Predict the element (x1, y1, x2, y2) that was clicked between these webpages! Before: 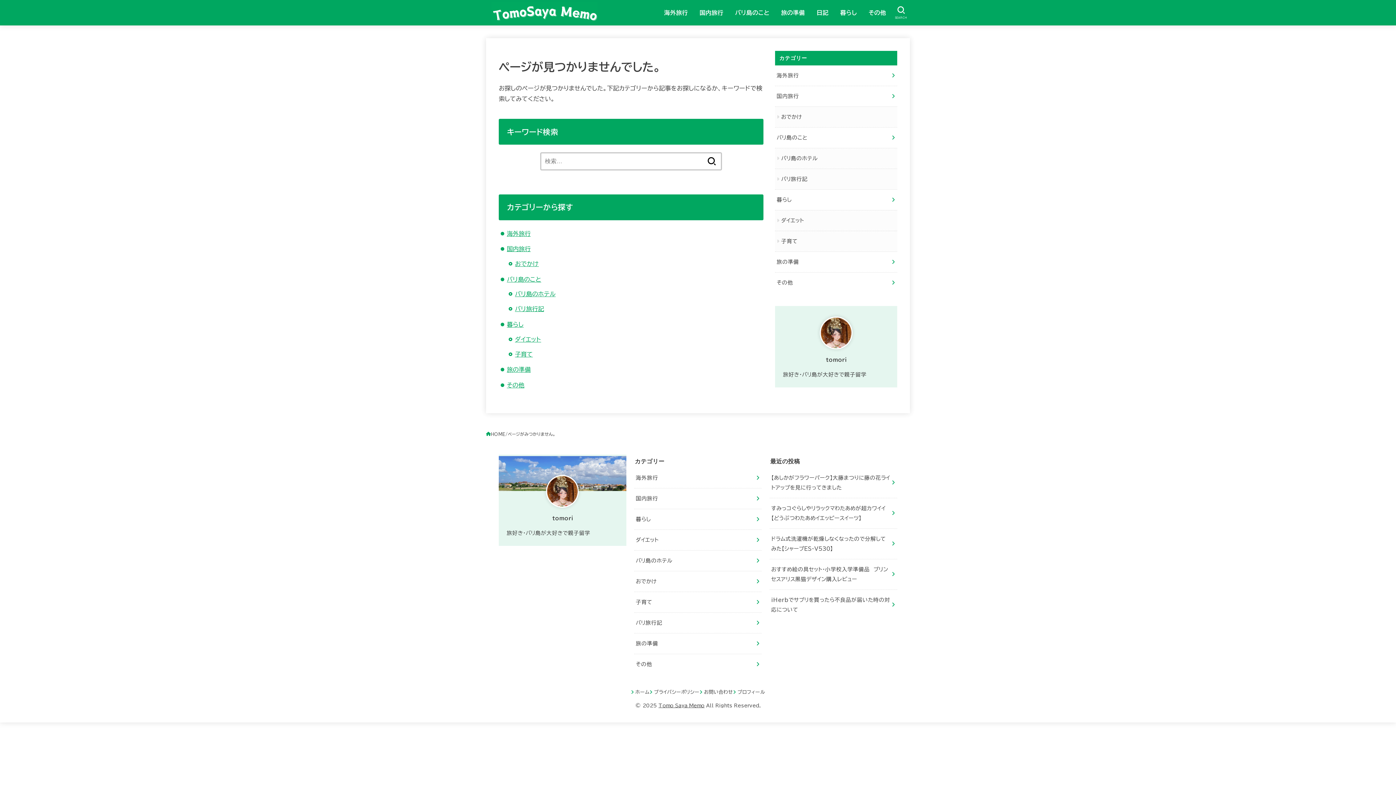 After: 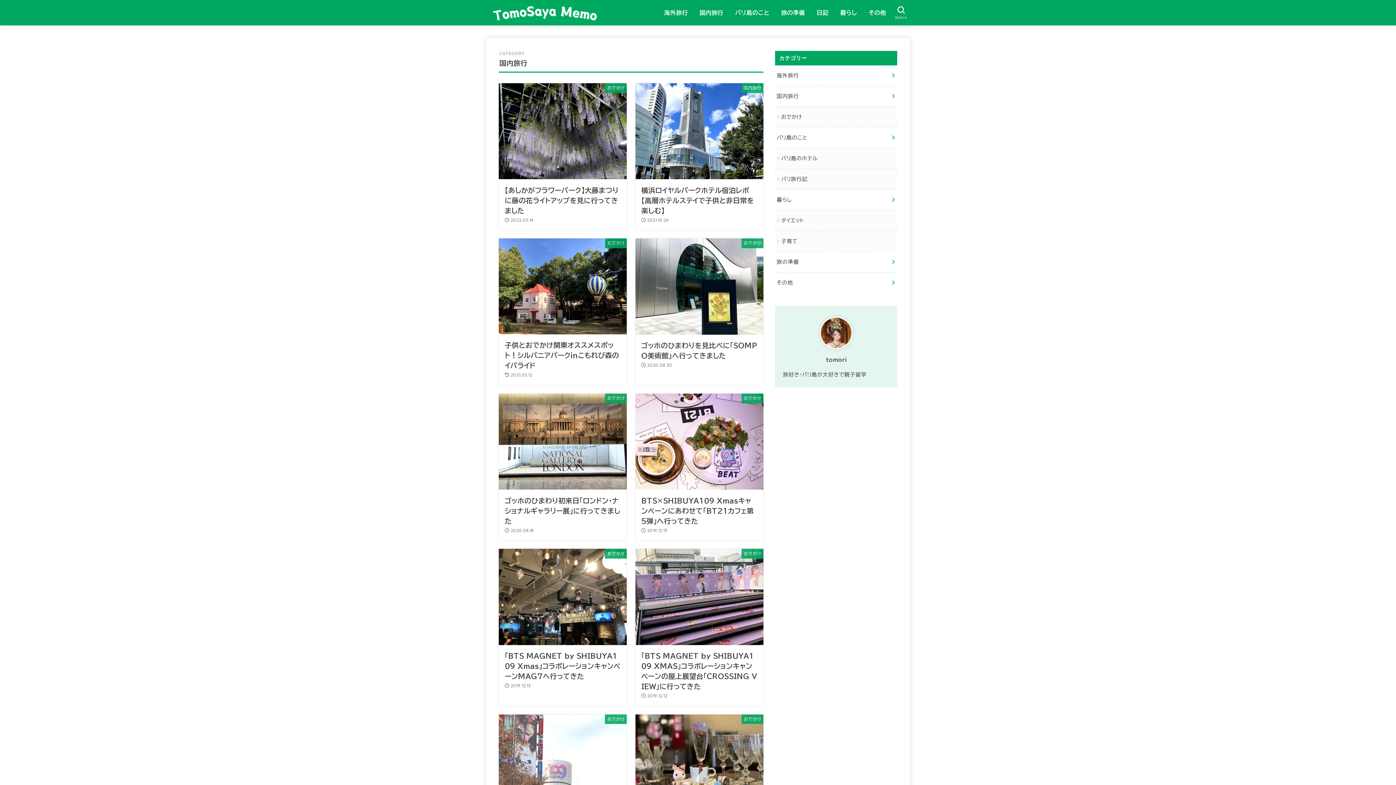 Action: label: 国内旅行 bbox: (775, 86, 897, 106)